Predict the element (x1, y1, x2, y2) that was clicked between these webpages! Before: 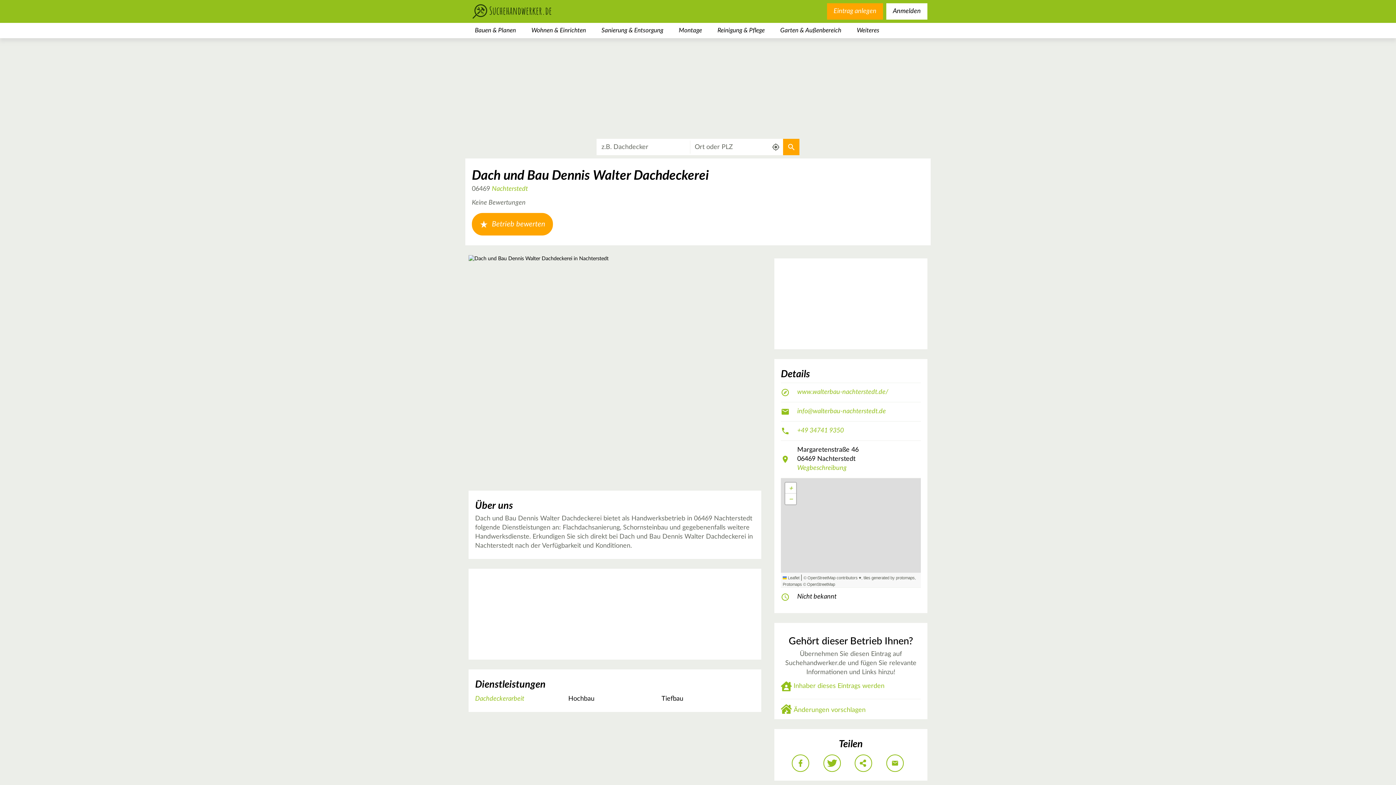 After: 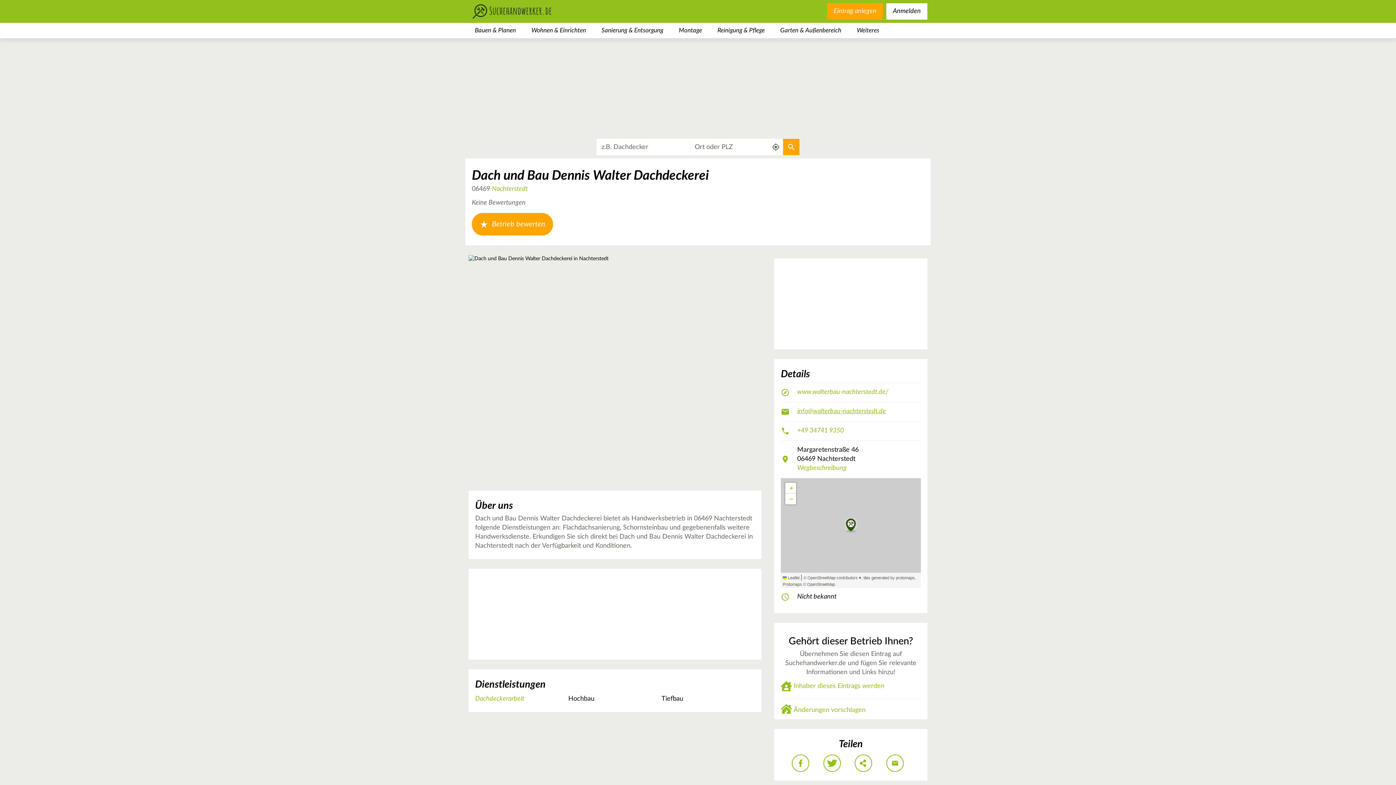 Action: bbox: (797, 408, 886, 414) label: info@walterbau-nachterstedt.de